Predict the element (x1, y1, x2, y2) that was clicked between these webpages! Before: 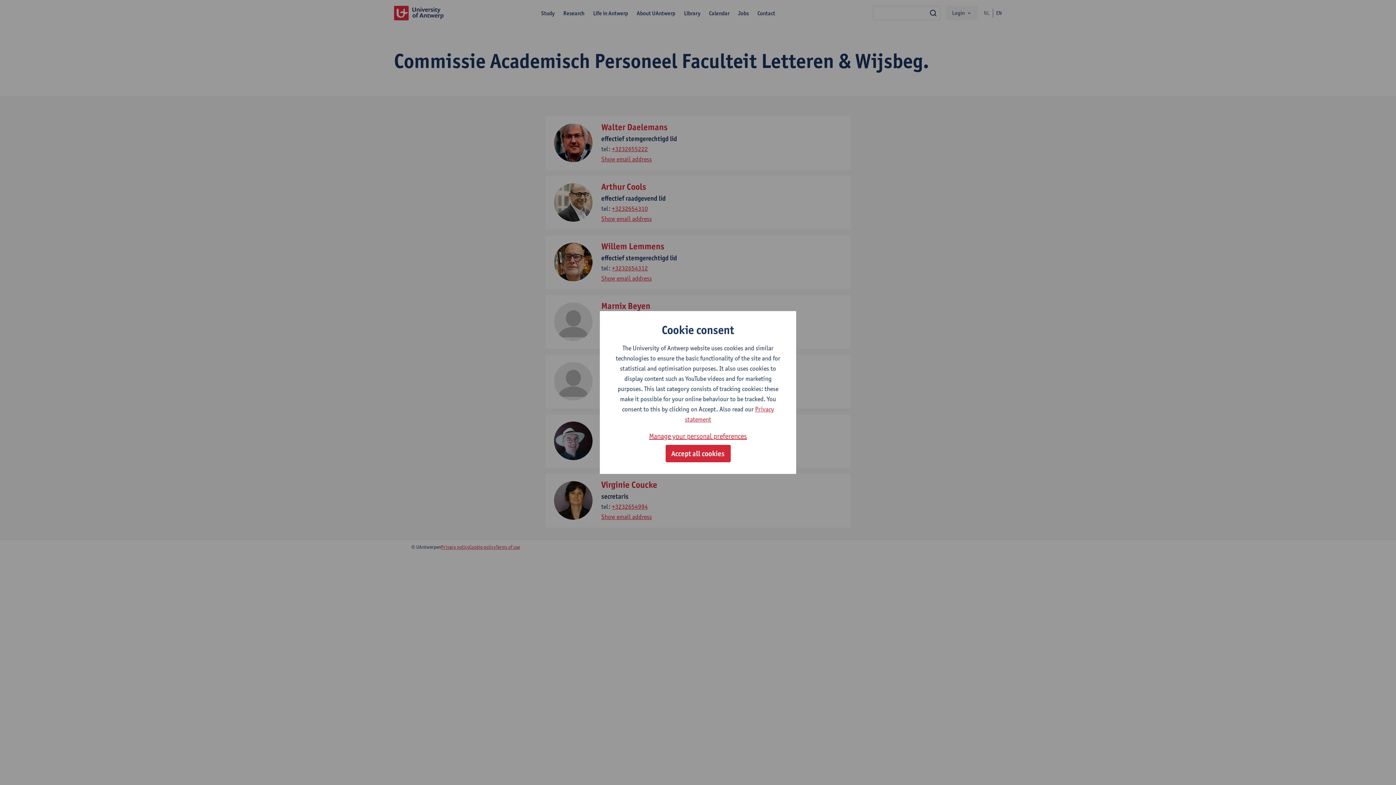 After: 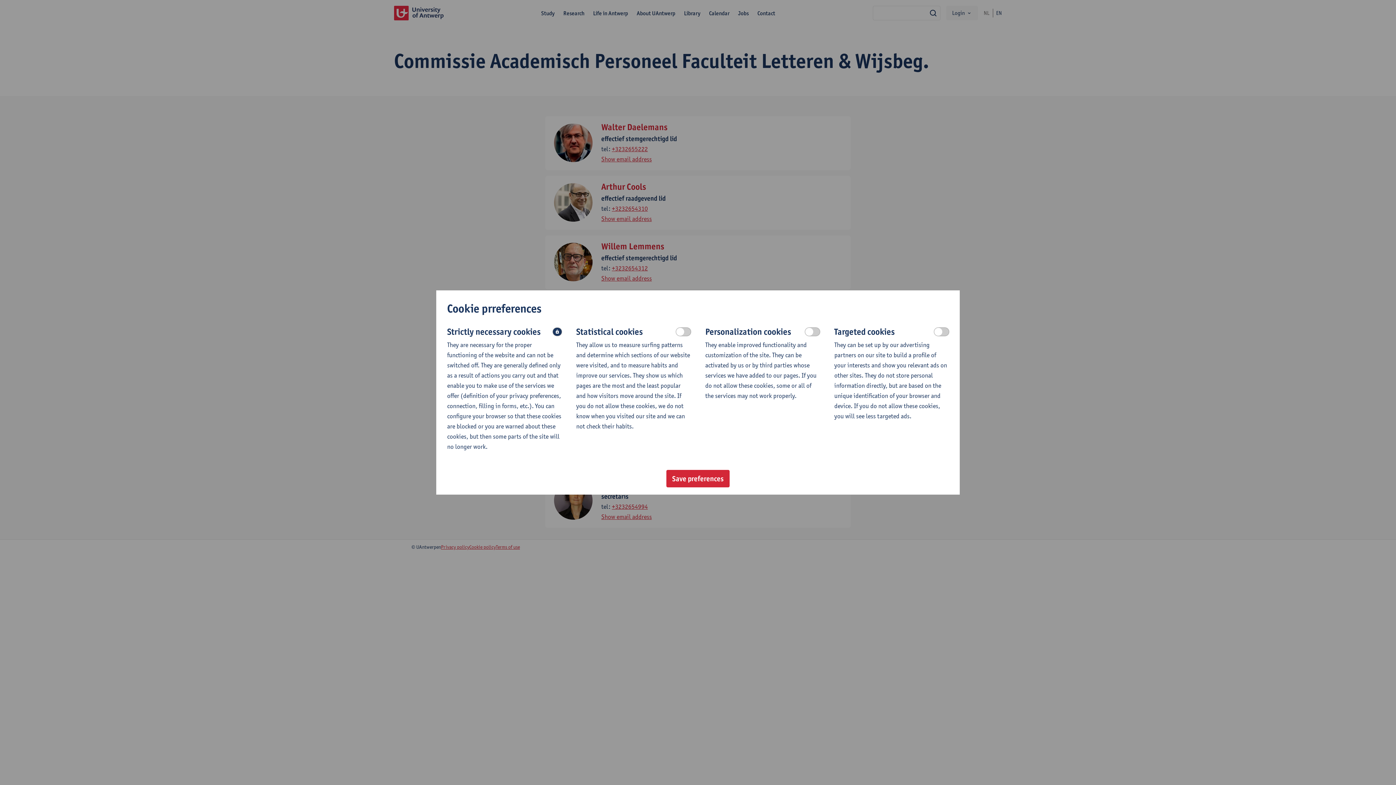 Action: bbox: (649, 430, 747, 442) label: Manage your personal preferences